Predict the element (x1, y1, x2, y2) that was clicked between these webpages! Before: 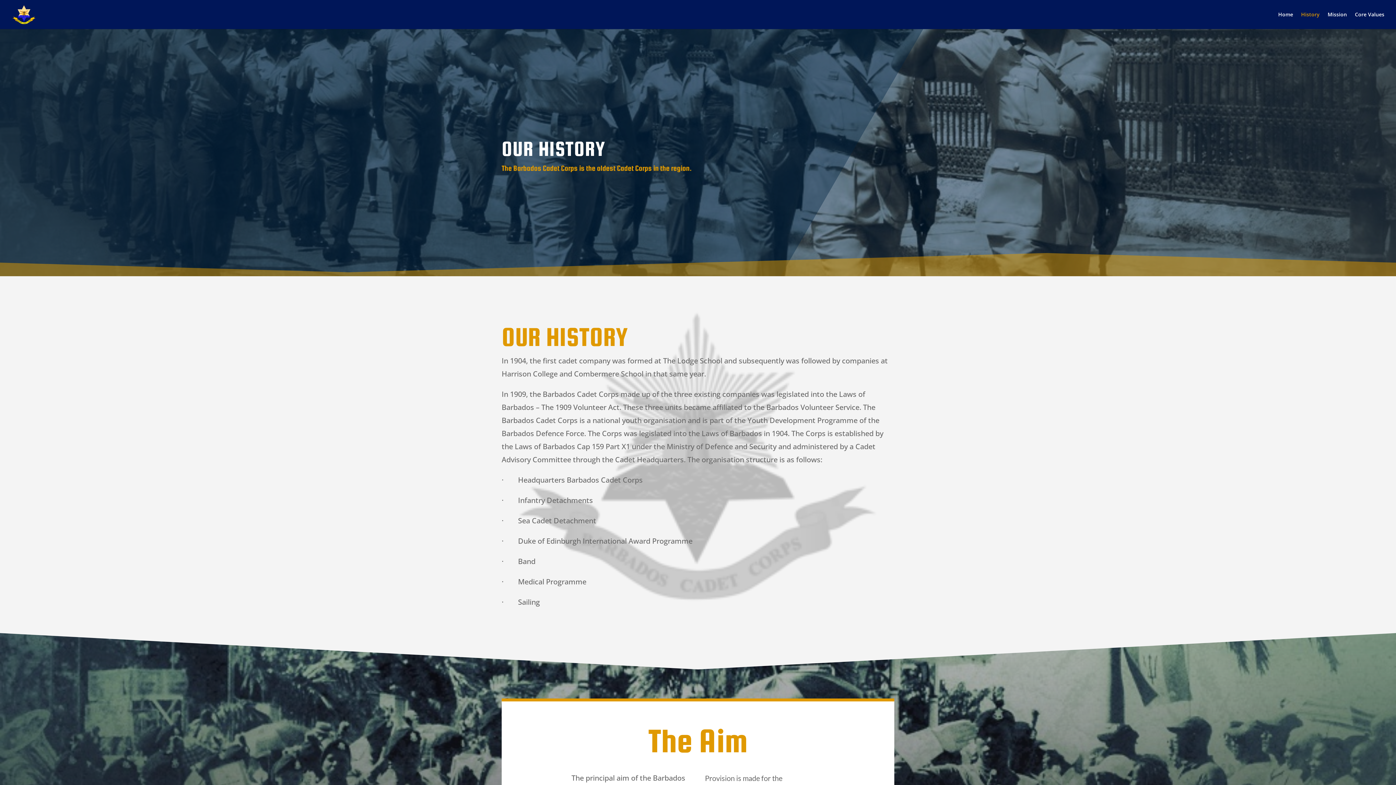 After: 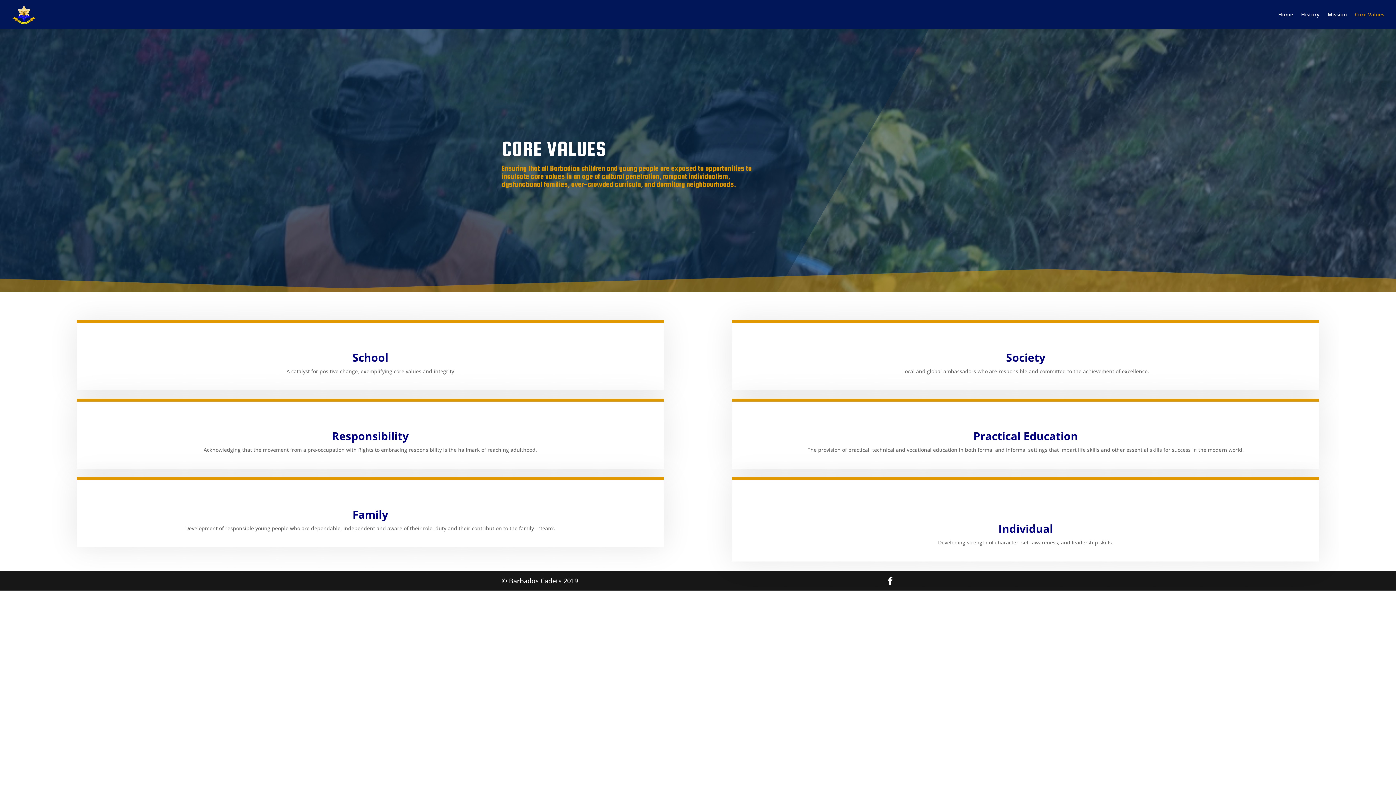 Action: bbox: (1355, 12, 1384, 29) label: Core Values